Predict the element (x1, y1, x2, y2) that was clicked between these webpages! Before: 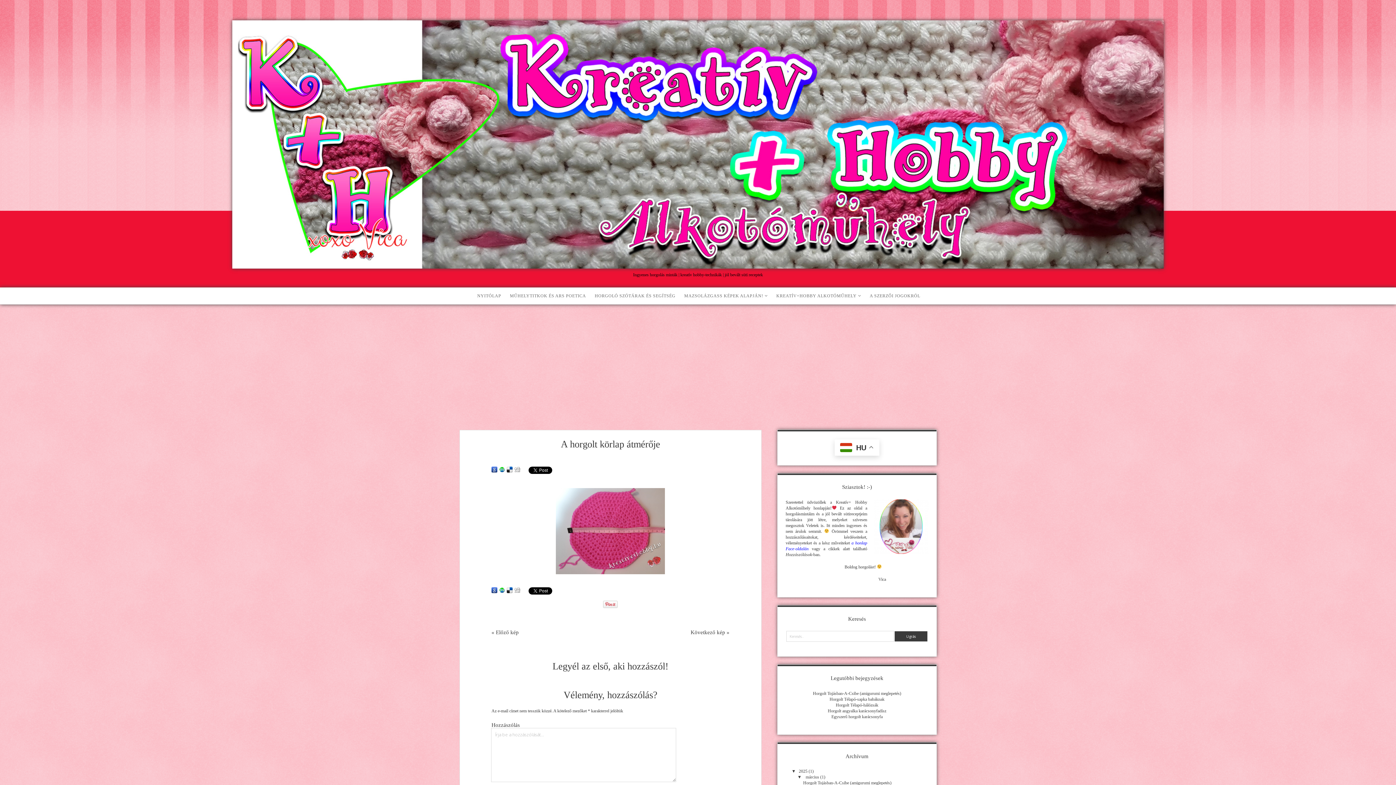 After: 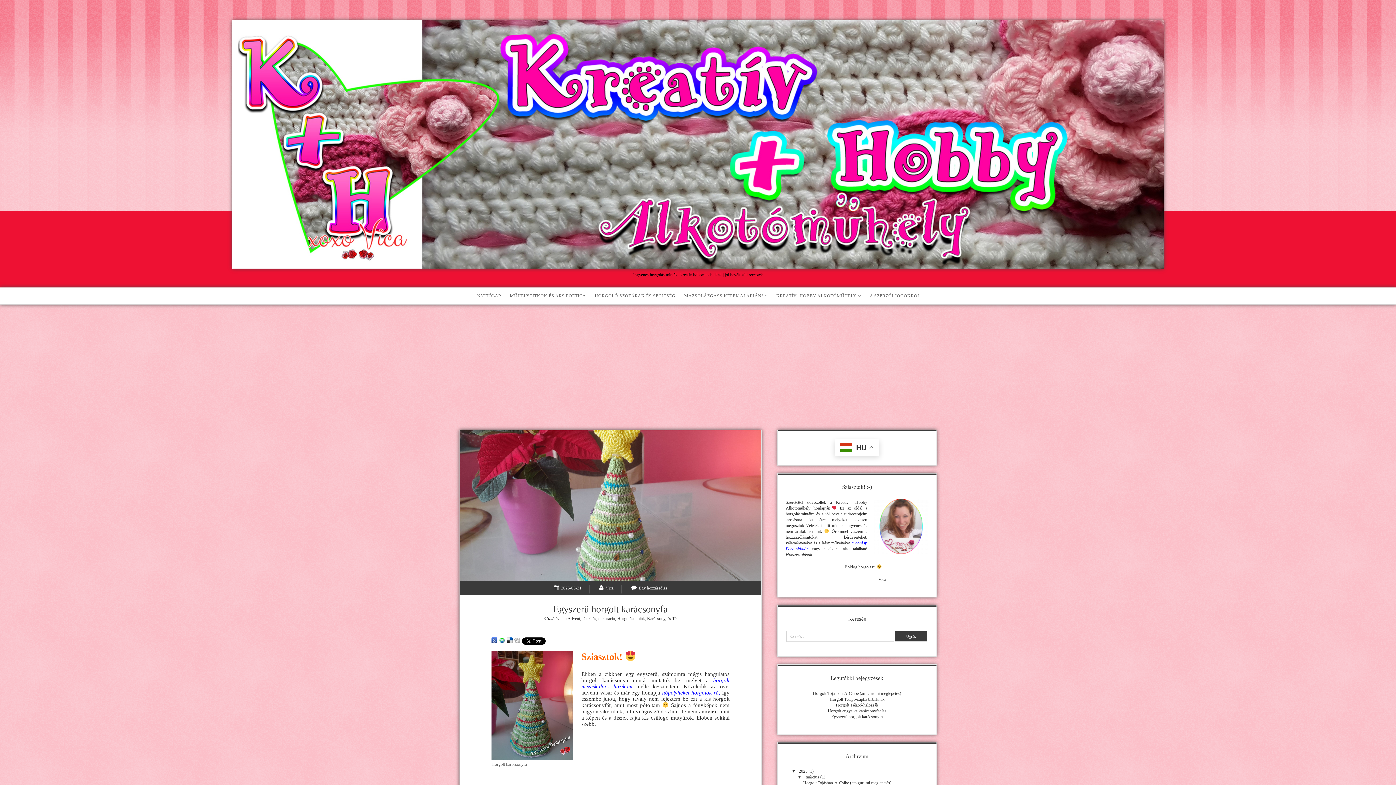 Action: bbox: (831, 714, 882, 719) label: Egyszerű horgolt karácsonyfa